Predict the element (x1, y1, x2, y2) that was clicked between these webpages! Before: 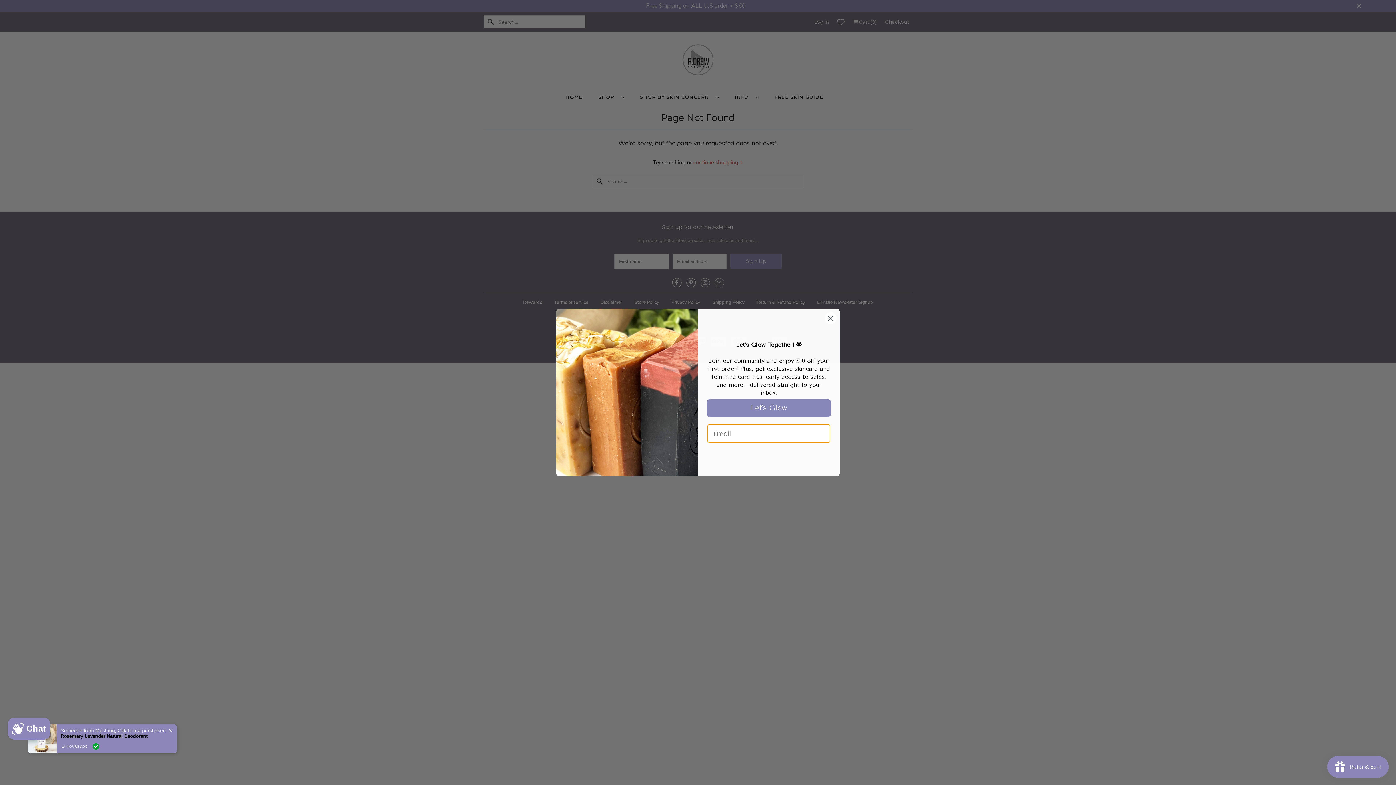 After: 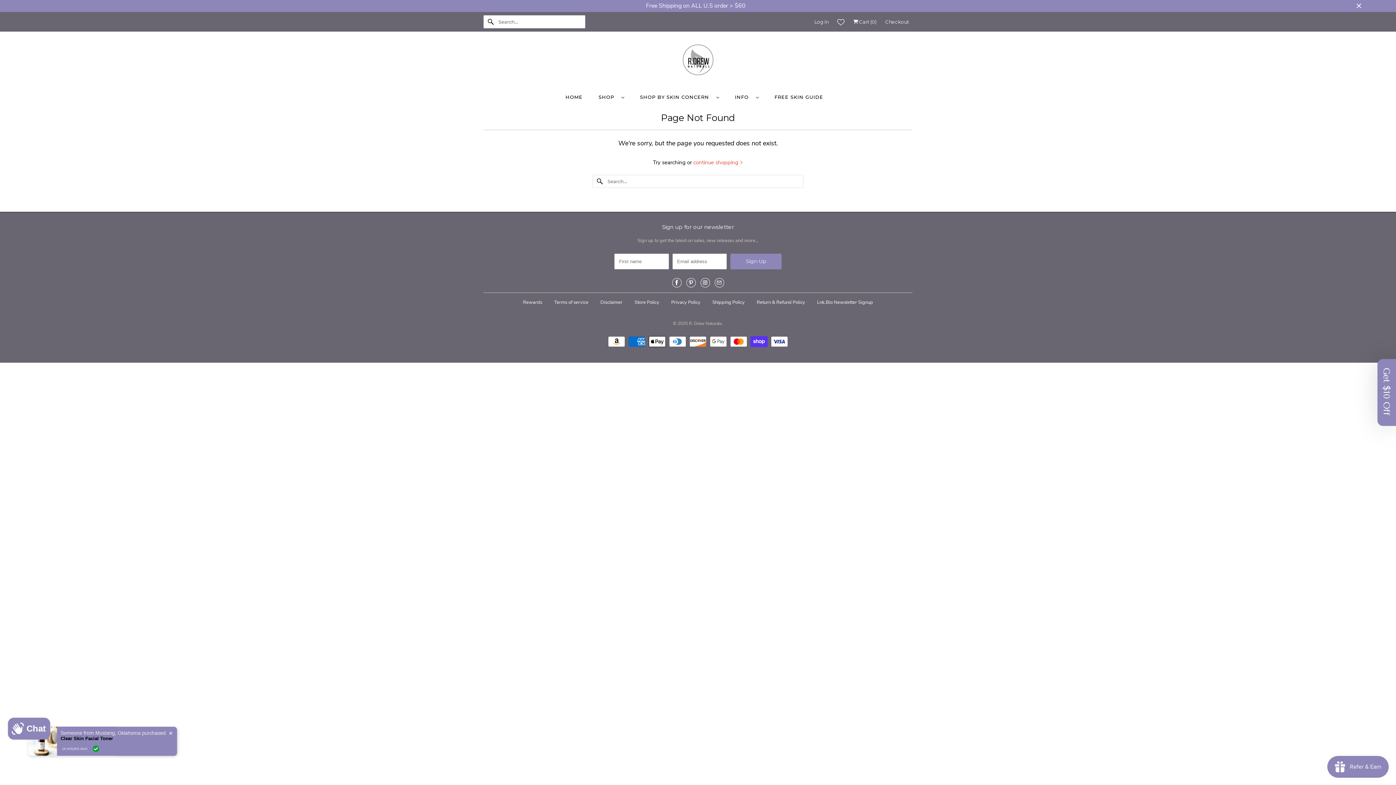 Action: label: Close dialog bbox: (824, 312, 837, 324)